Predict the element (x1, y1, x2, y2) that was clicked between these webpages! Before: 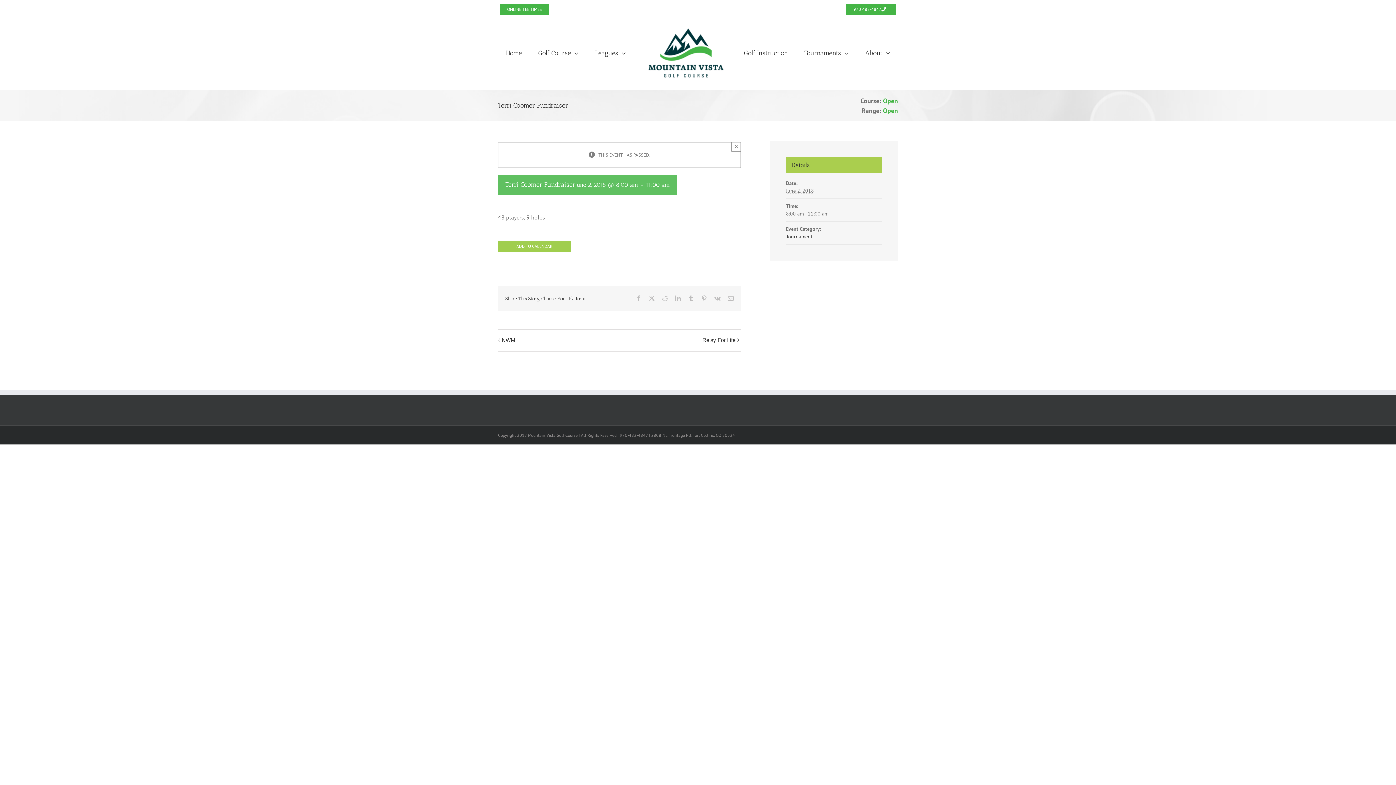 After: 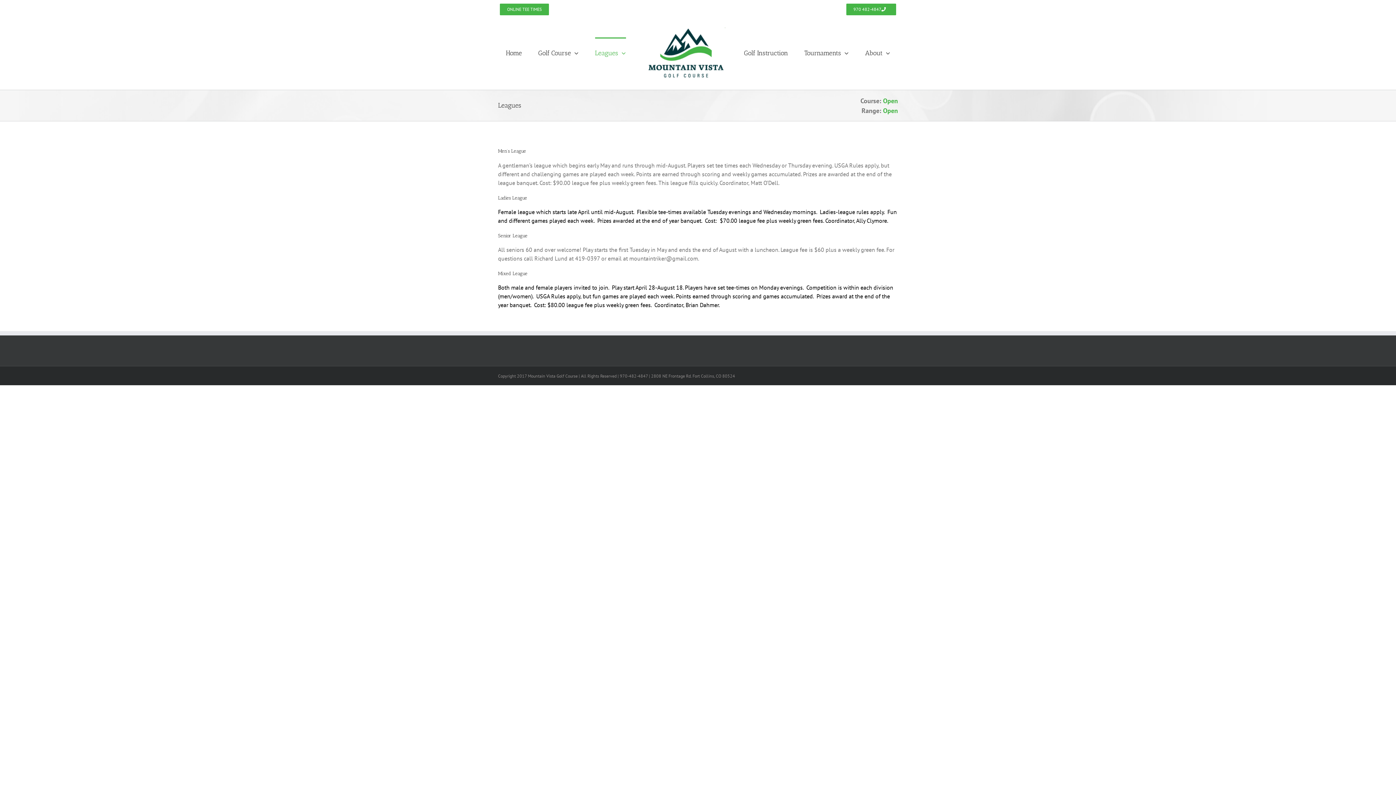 Action: bbox: (595, 37, 626, 67) label: Leagues